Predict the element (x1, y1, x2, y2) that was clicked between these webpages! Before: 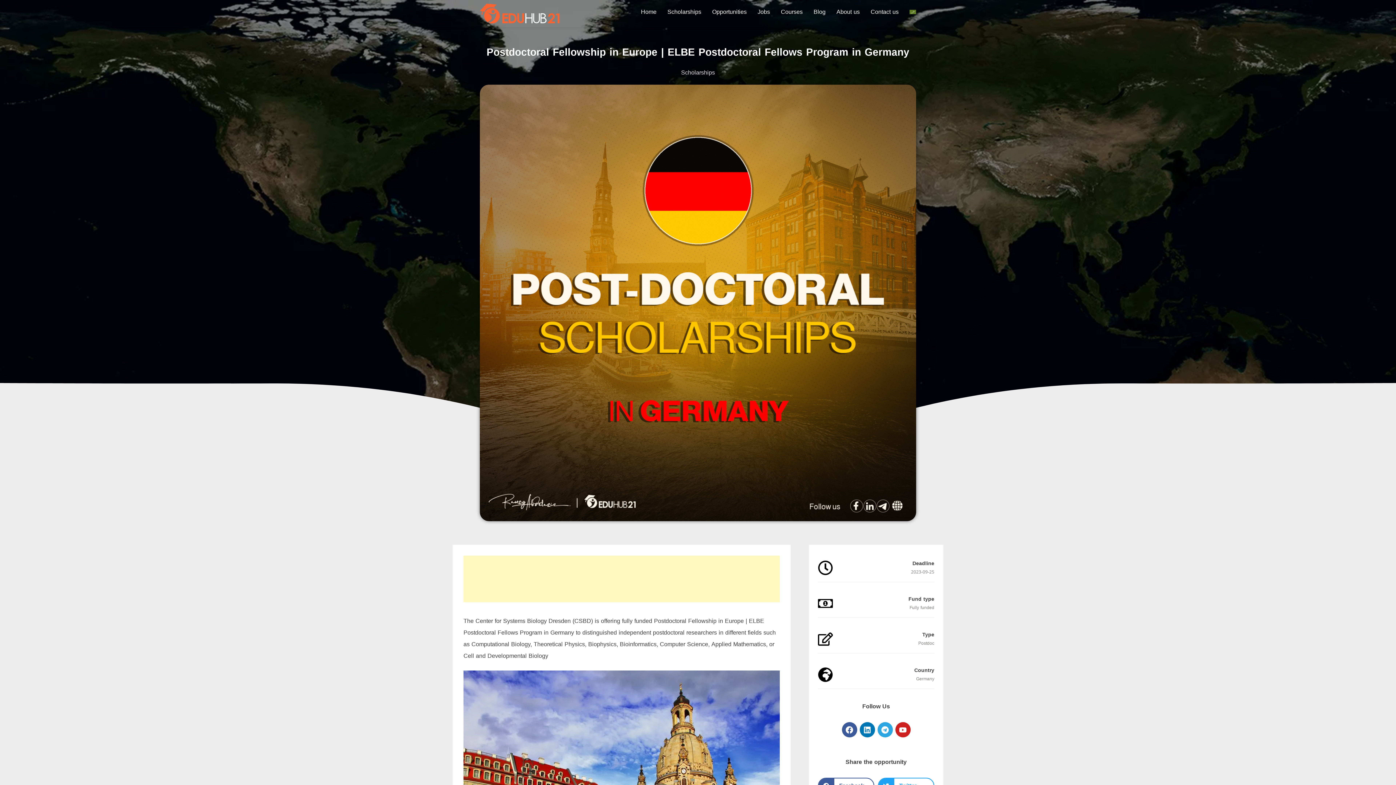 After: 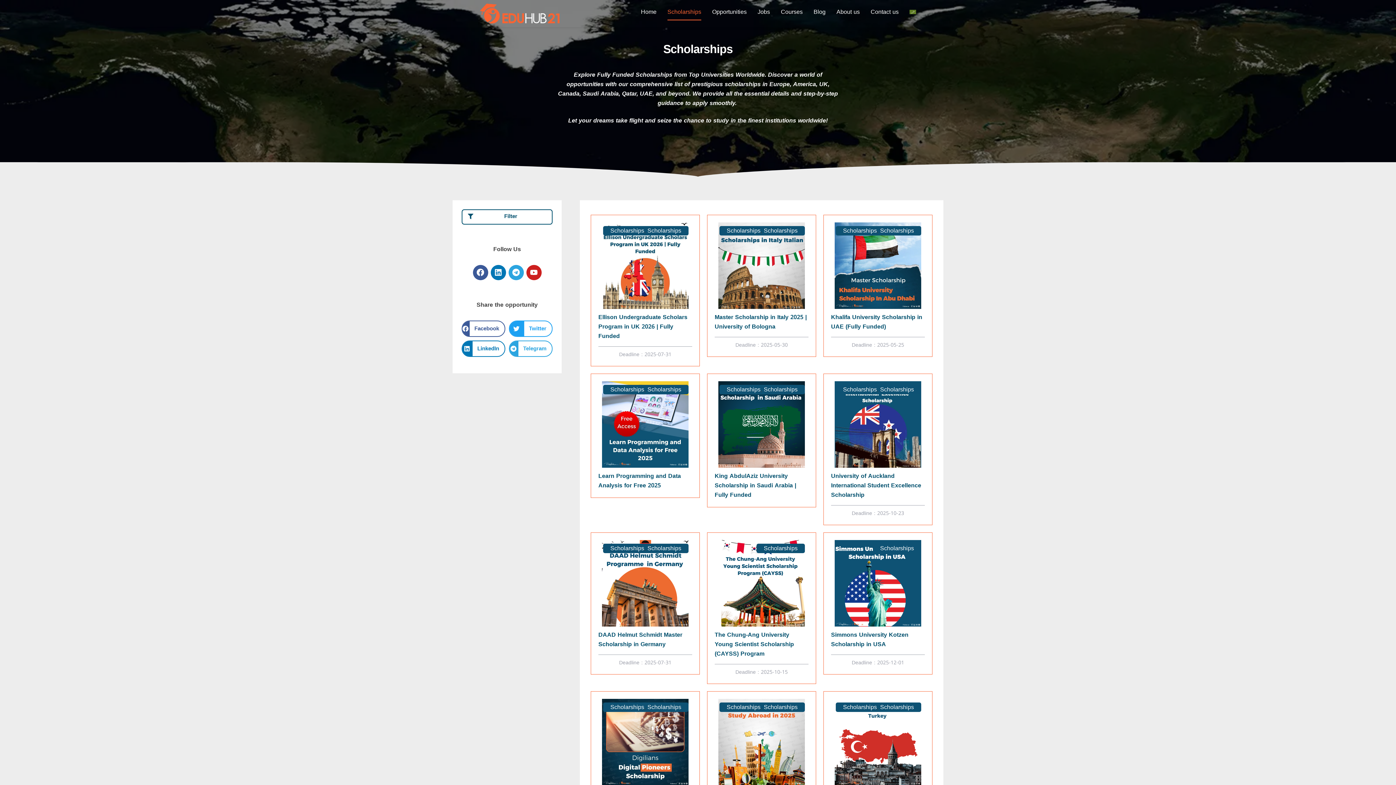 Action: bbox: (667, 3, 701, 20) label: Scholarships